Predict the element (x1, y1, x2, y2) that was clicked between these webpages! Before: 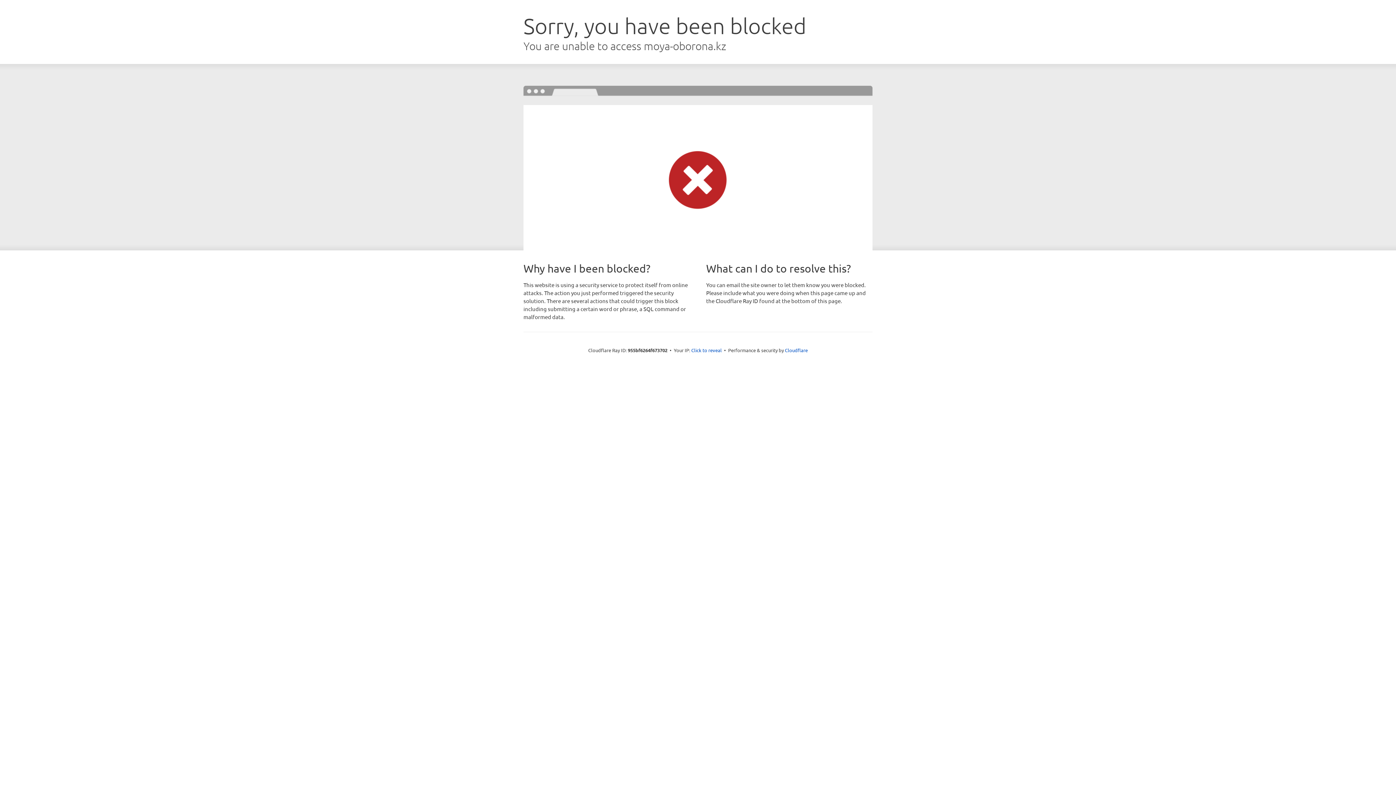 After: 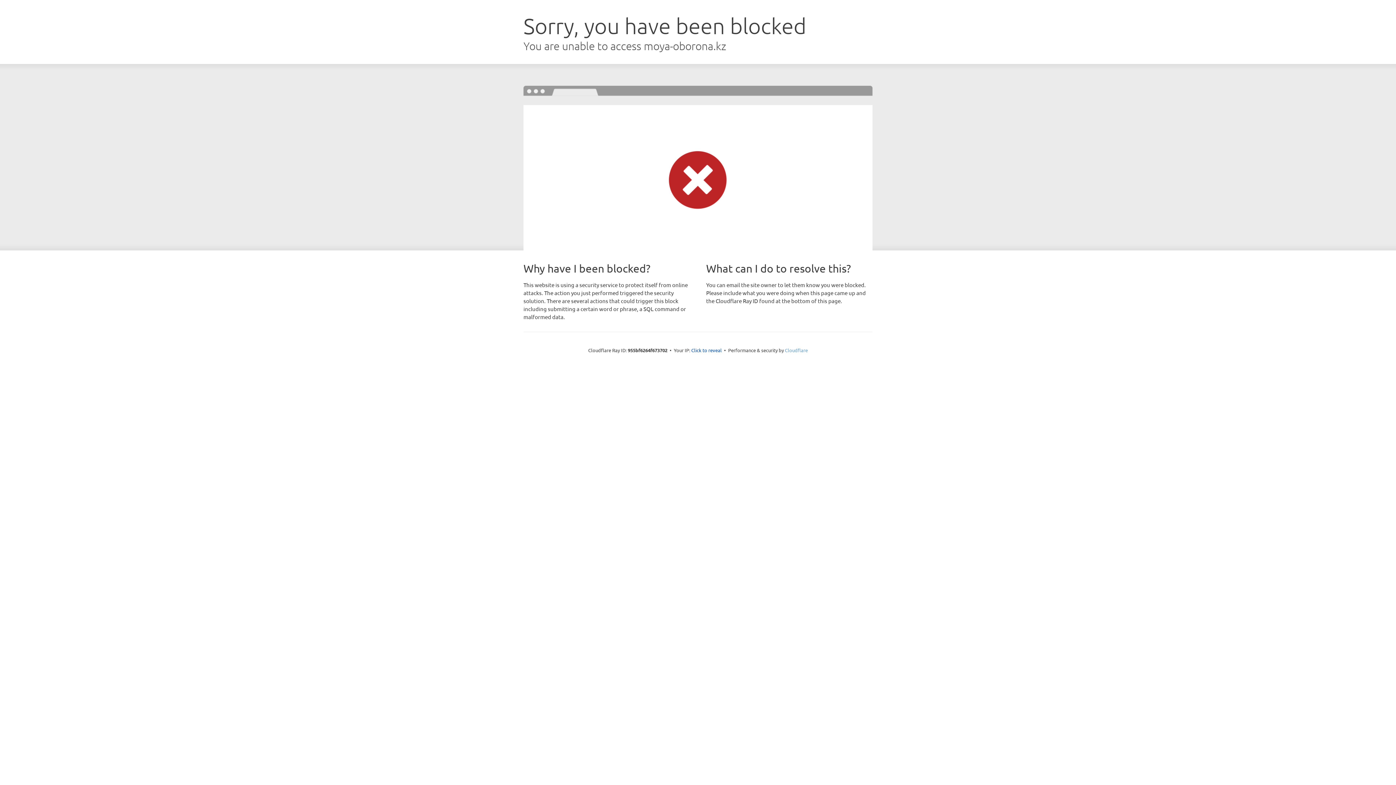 Action: label: Cloudflare bbox: (785, 347, 808, 353)